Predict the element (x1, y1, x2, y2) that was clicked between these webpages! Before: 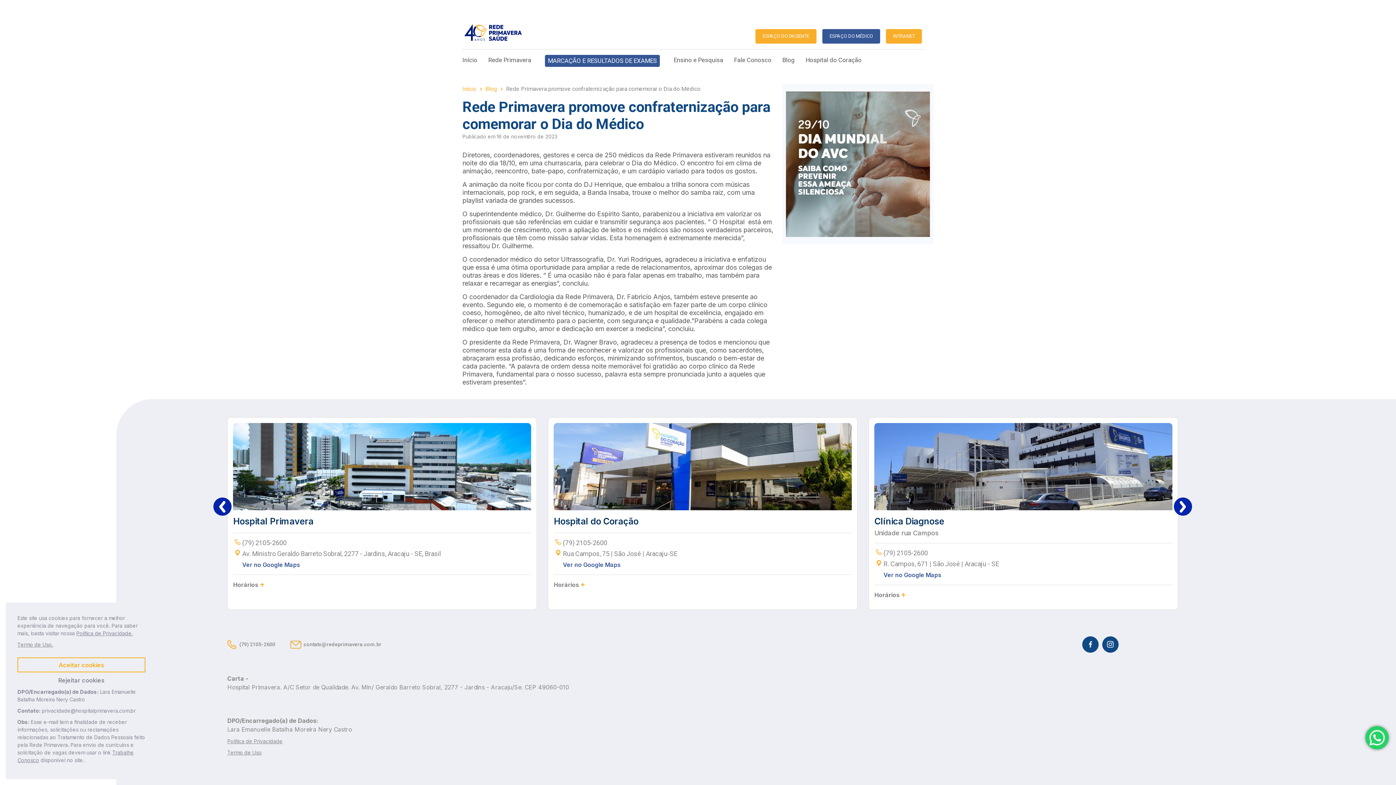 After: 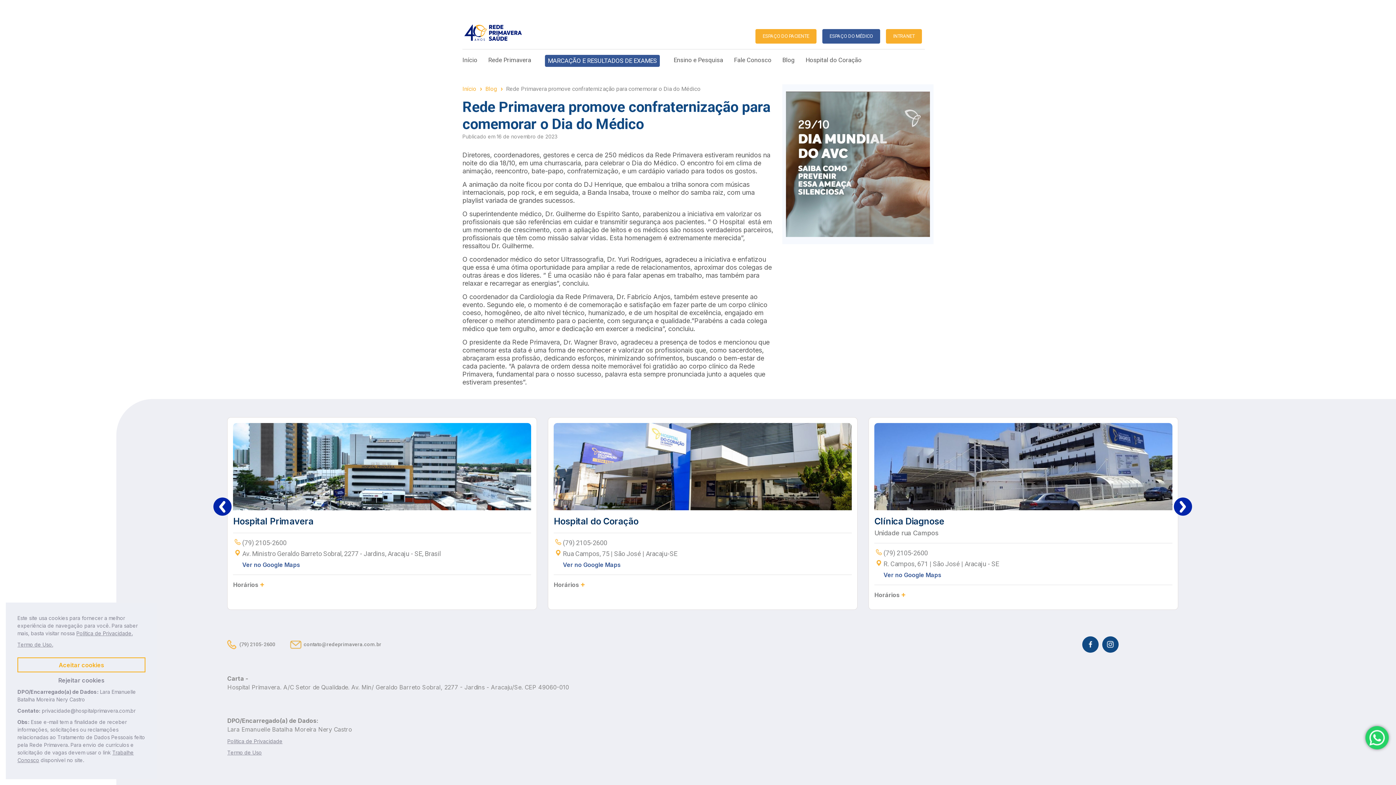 Action: label: Termo de Uso. bbox: (17, 641, 145, 652)